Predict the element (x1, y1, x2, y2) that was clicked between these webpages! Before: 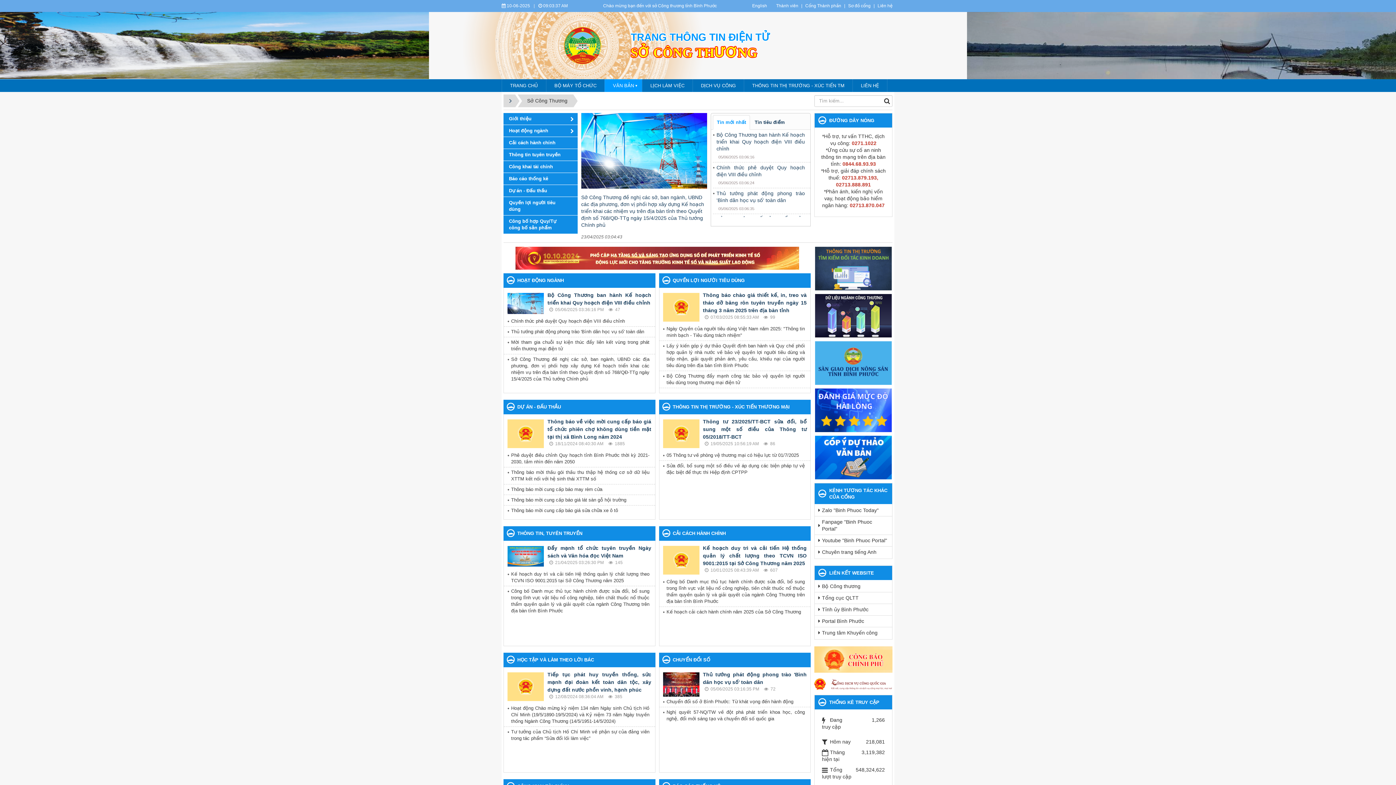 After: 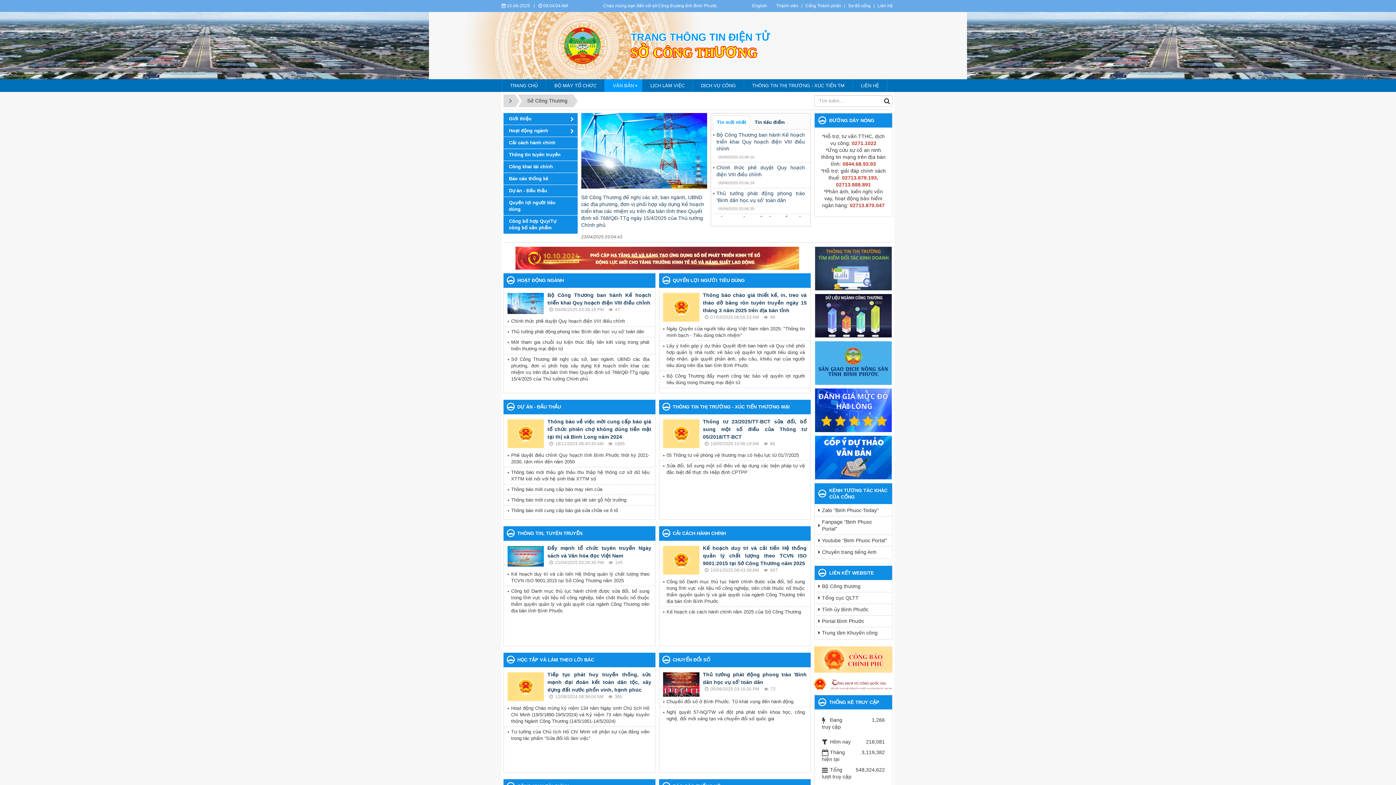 Action: bbox: (814, 680, 892, 686)